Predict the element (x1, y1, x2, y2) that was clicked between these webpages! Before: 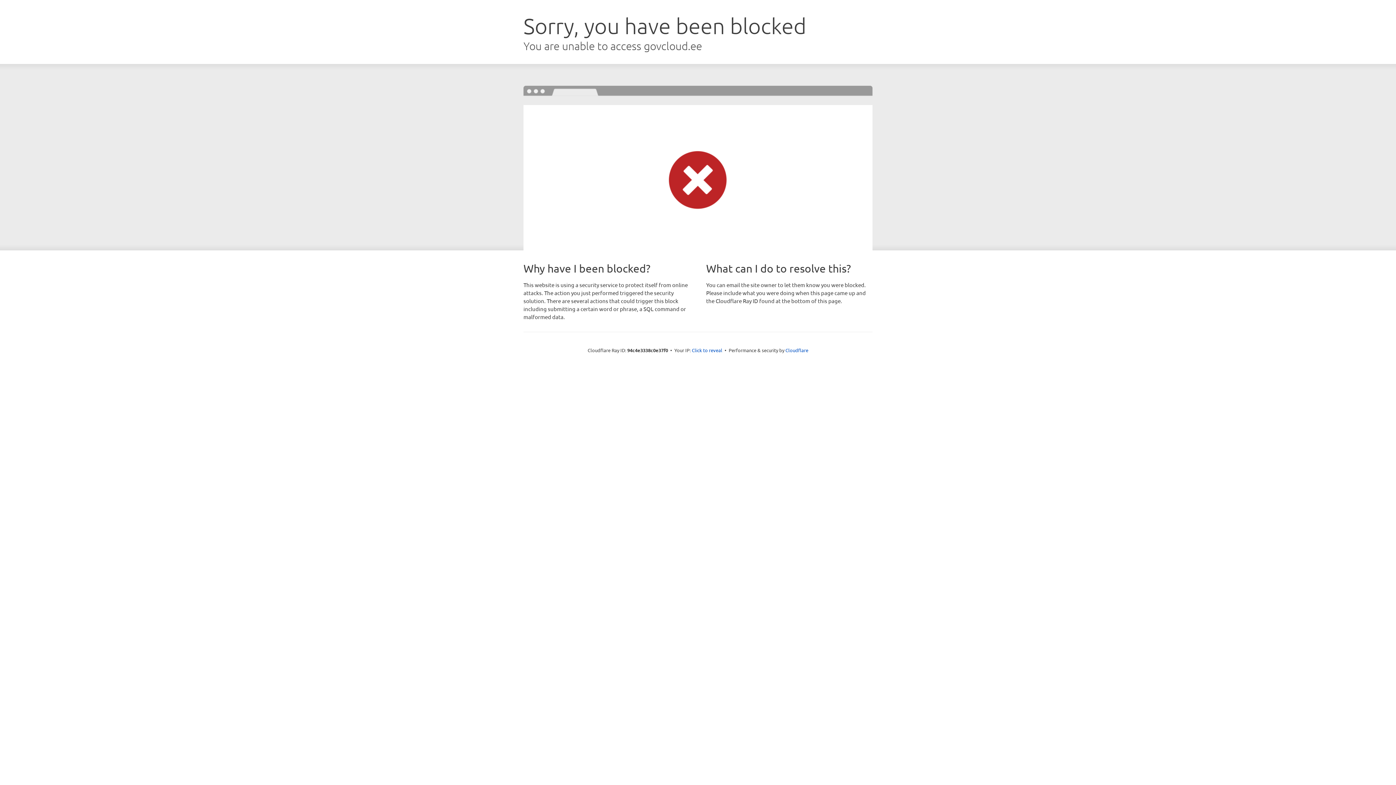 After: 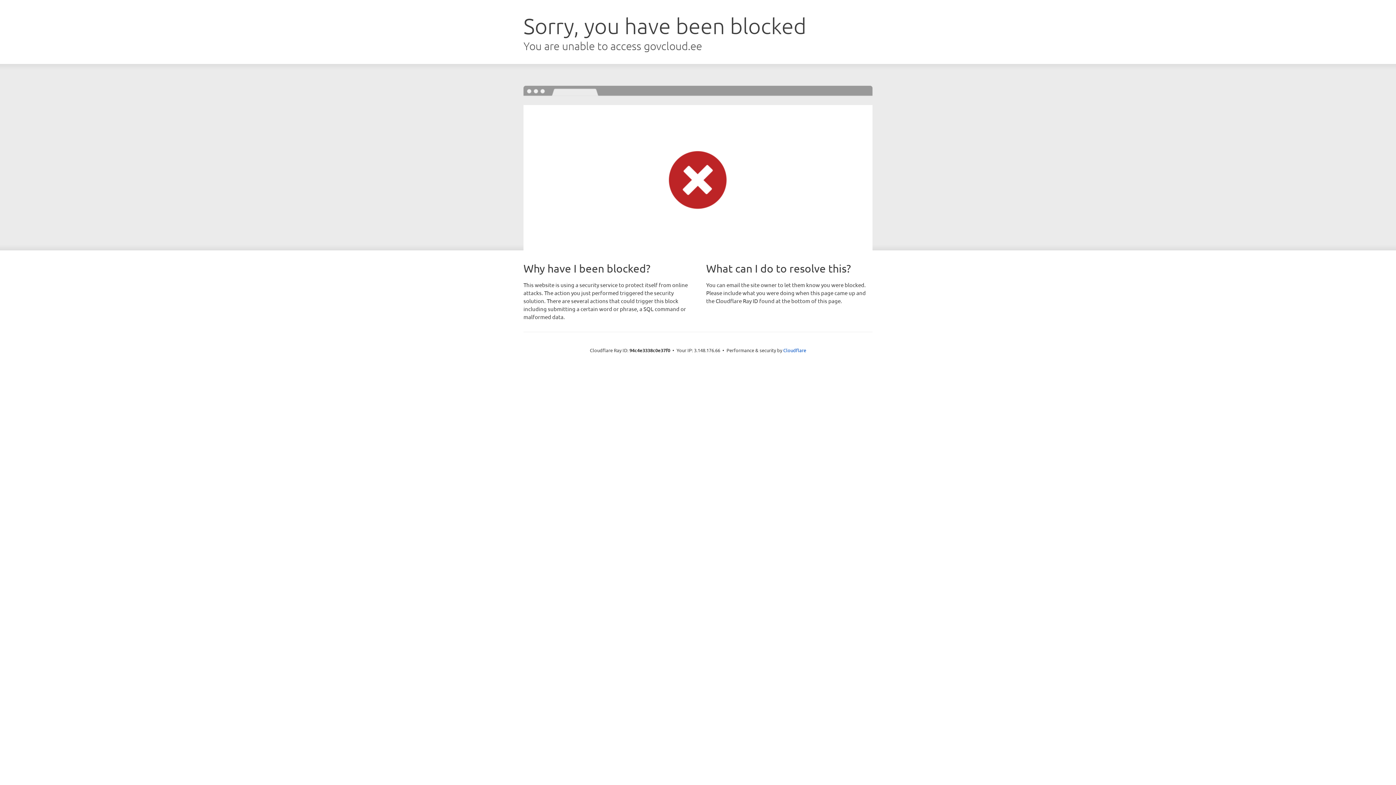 Action: bbox: (692, 346, 722, 353) label: Click to reveal